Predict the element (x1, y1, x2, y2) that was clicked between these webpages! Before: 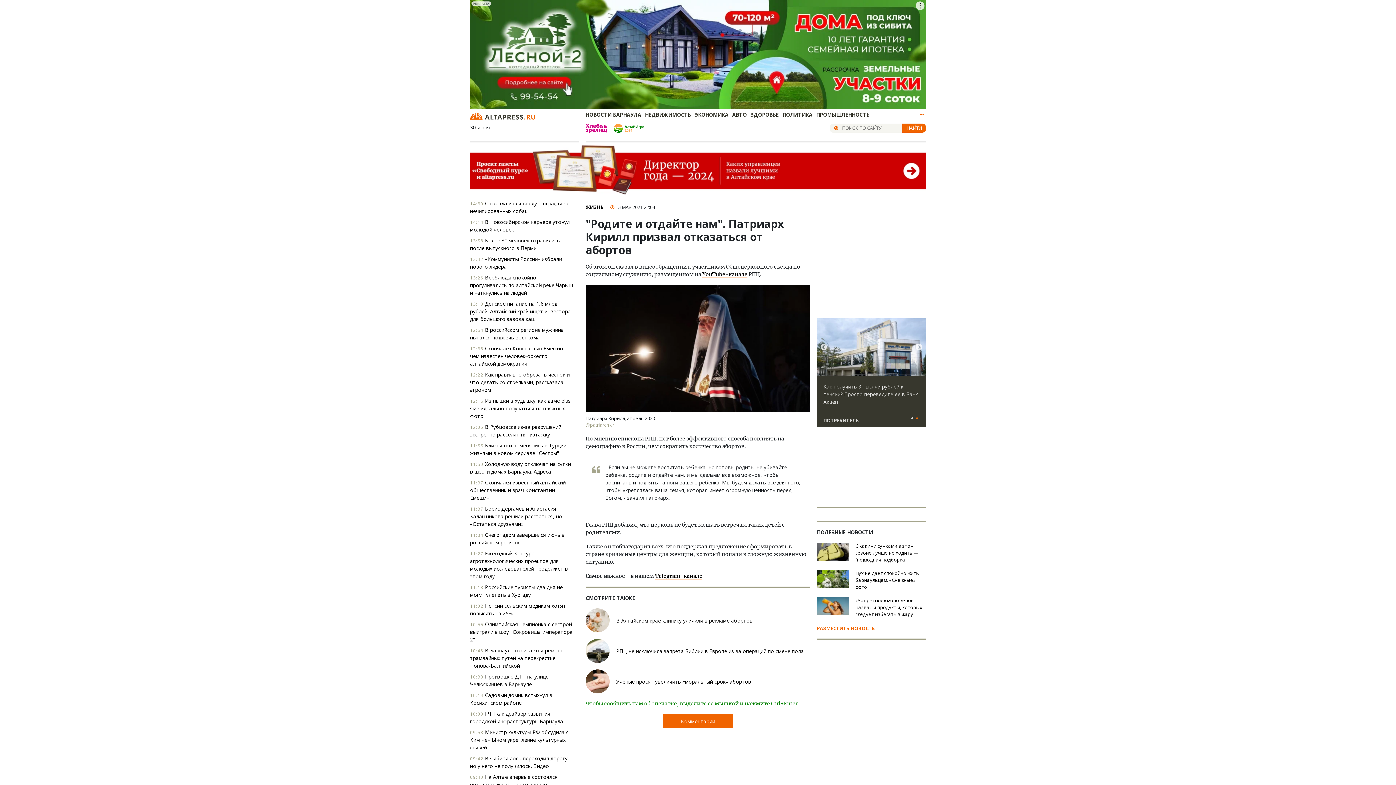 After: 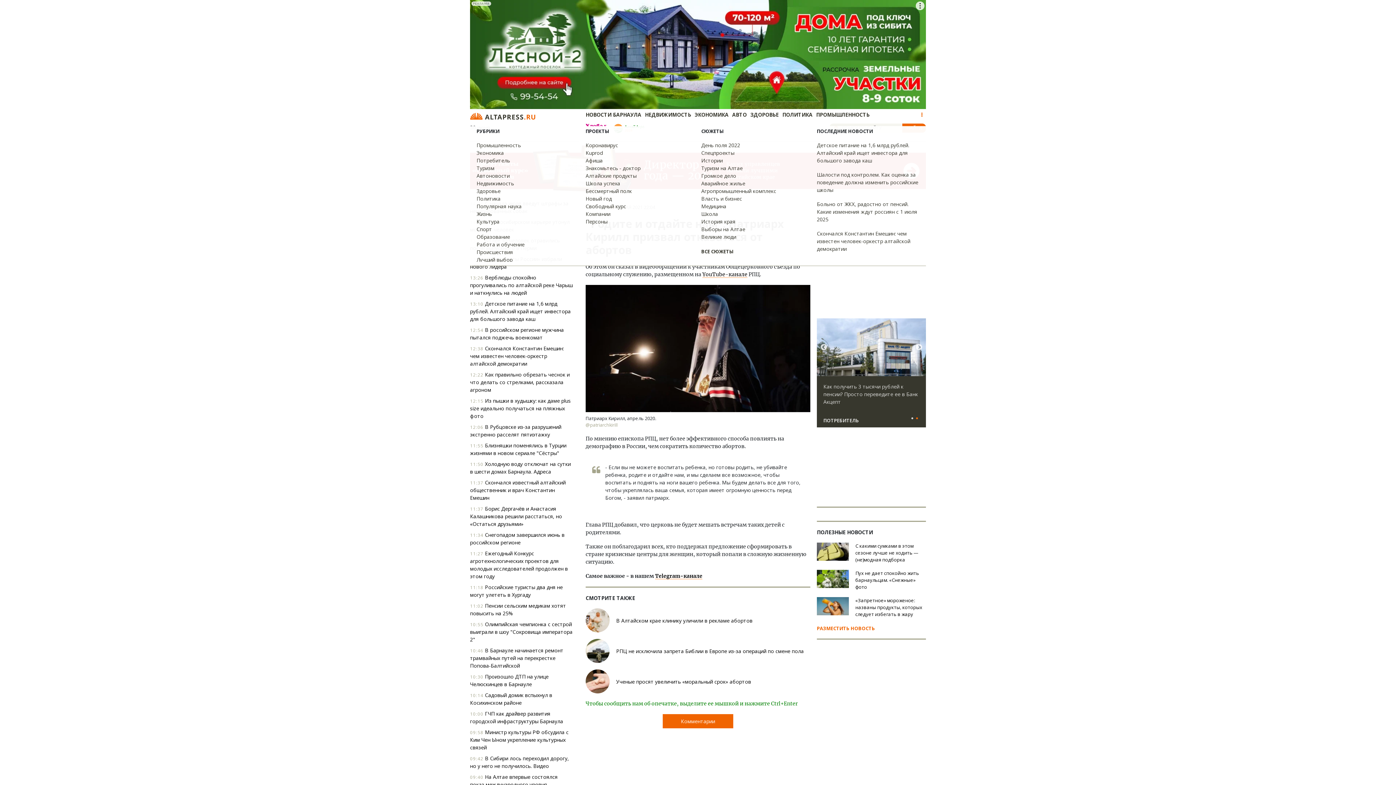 Action: bbox: (918, 110, 926, 118)